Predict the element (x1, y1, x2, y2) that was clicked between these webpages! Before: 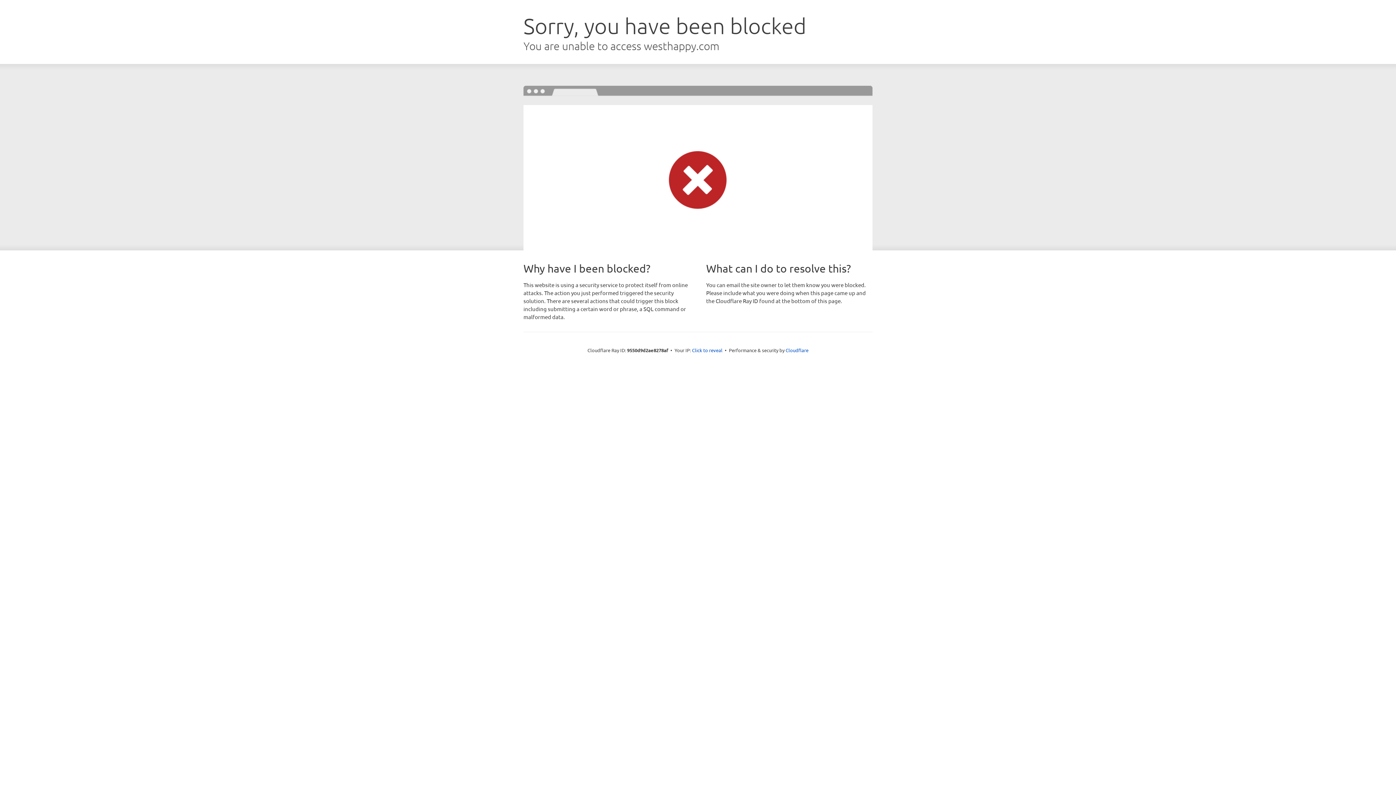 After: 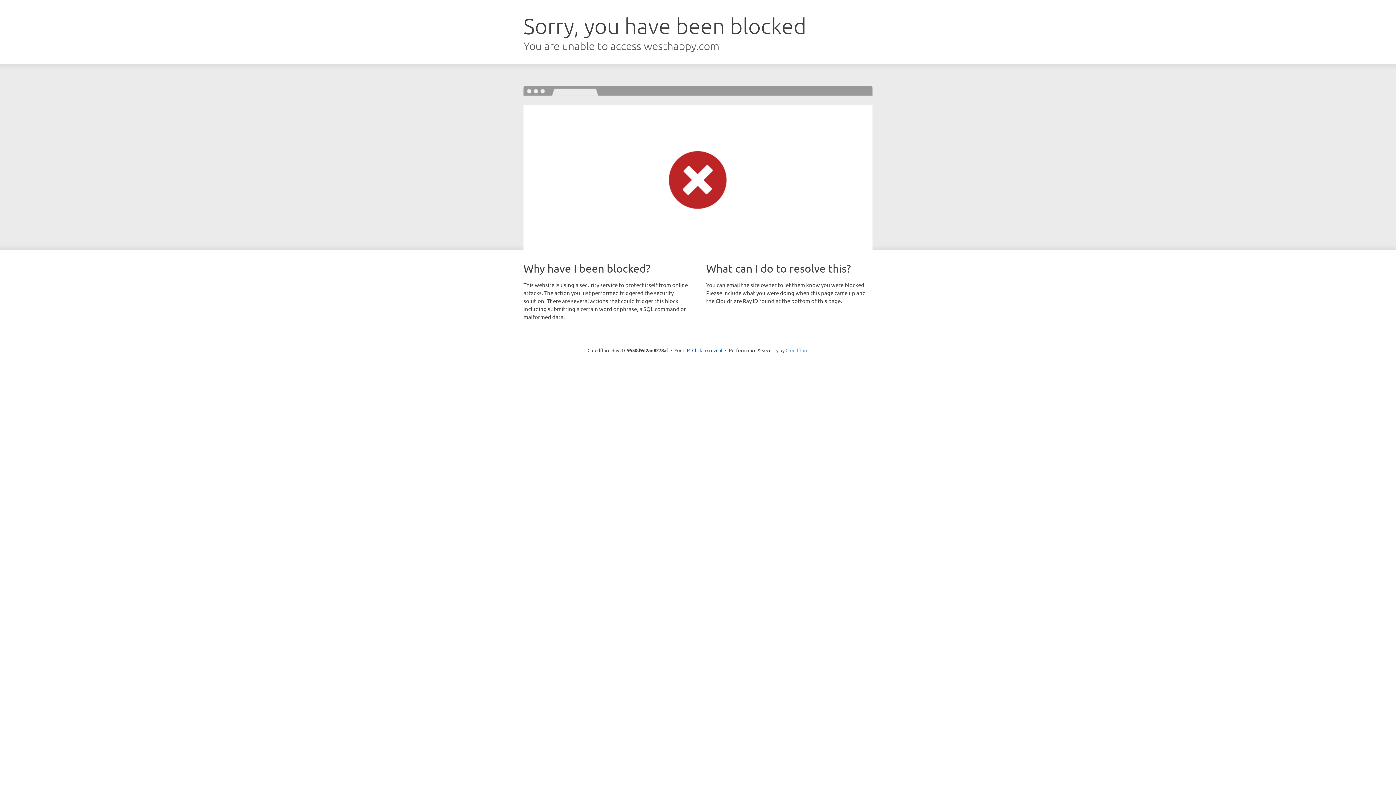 Action: bbox: (785, 347, 808, 353) label: Cloudflare